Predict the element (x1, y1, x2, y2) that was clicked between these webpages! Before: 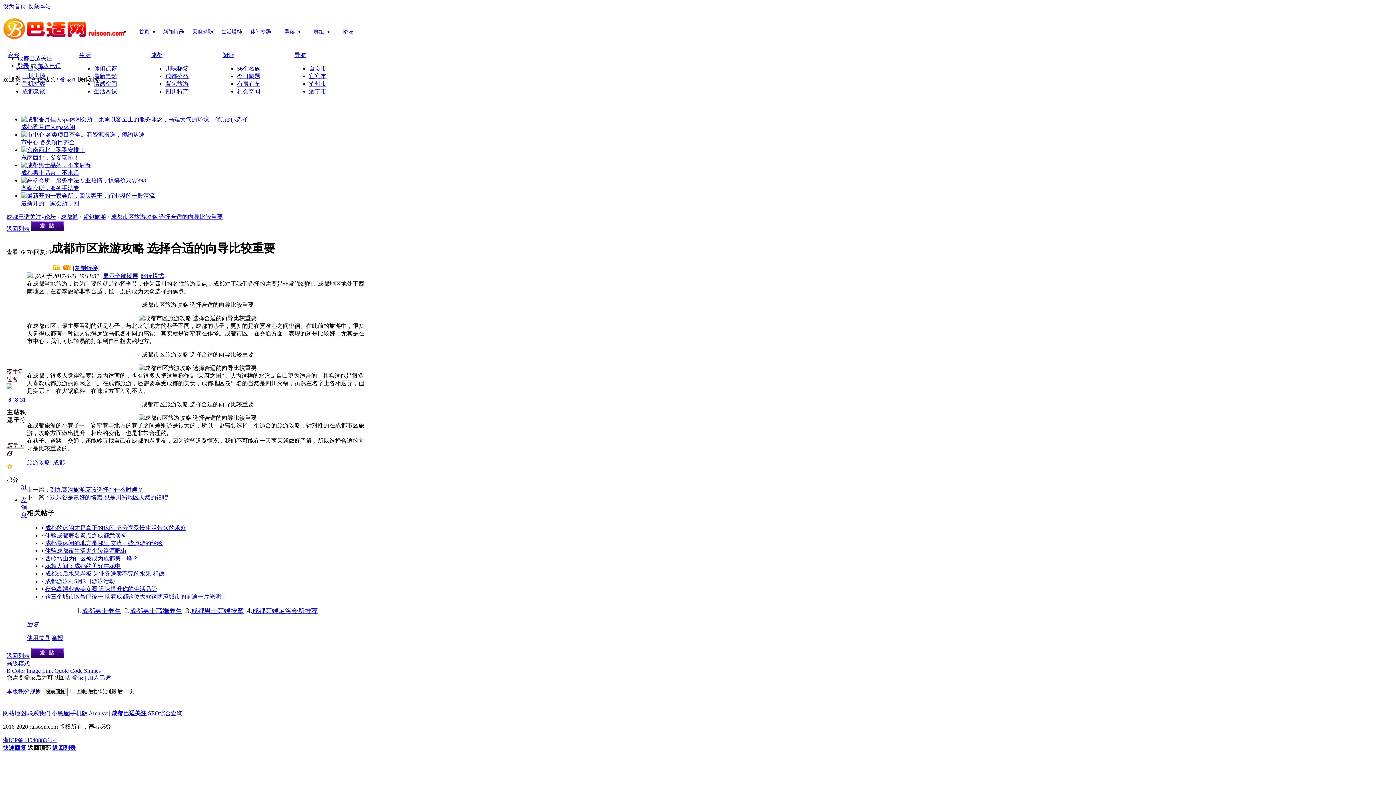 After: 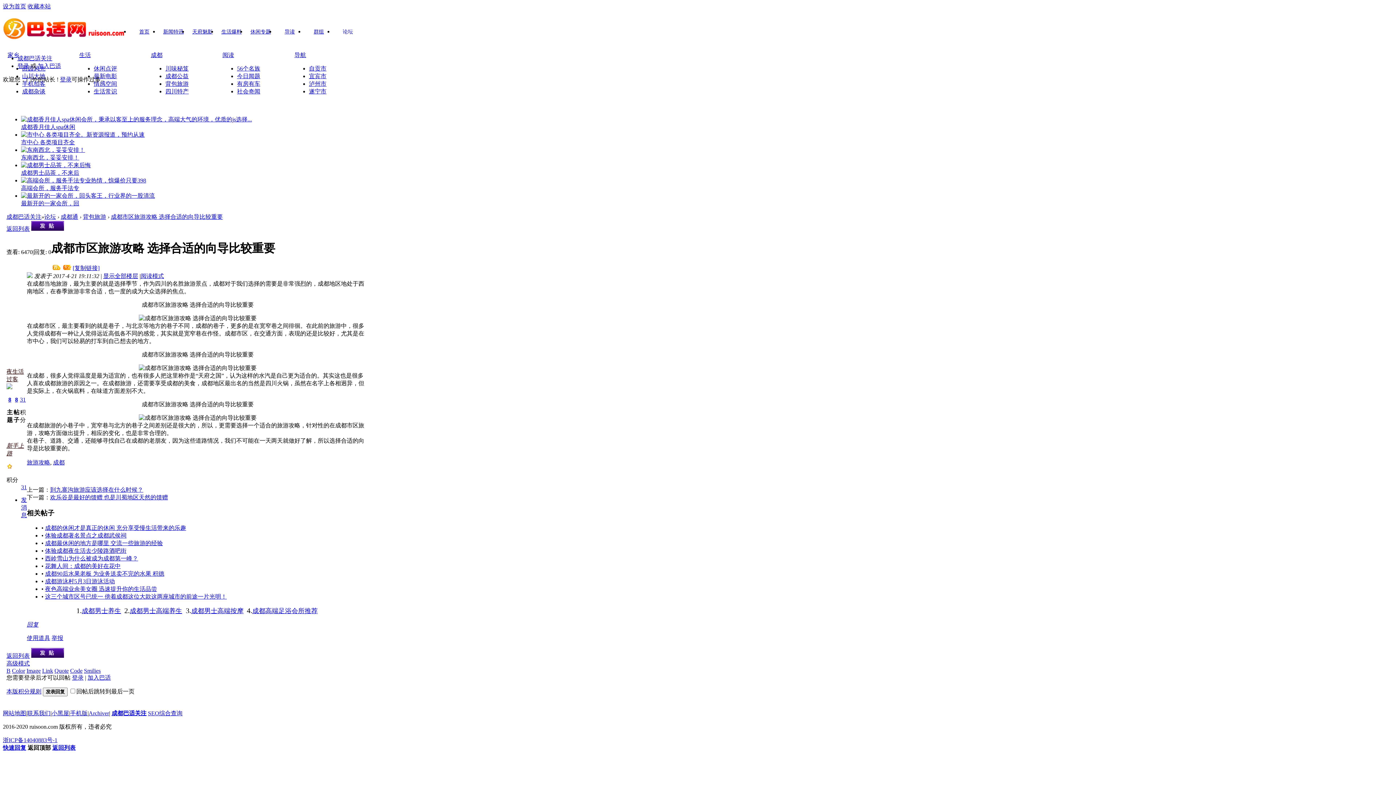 Action: label: Code bbox: (70, 668, 82, 674)